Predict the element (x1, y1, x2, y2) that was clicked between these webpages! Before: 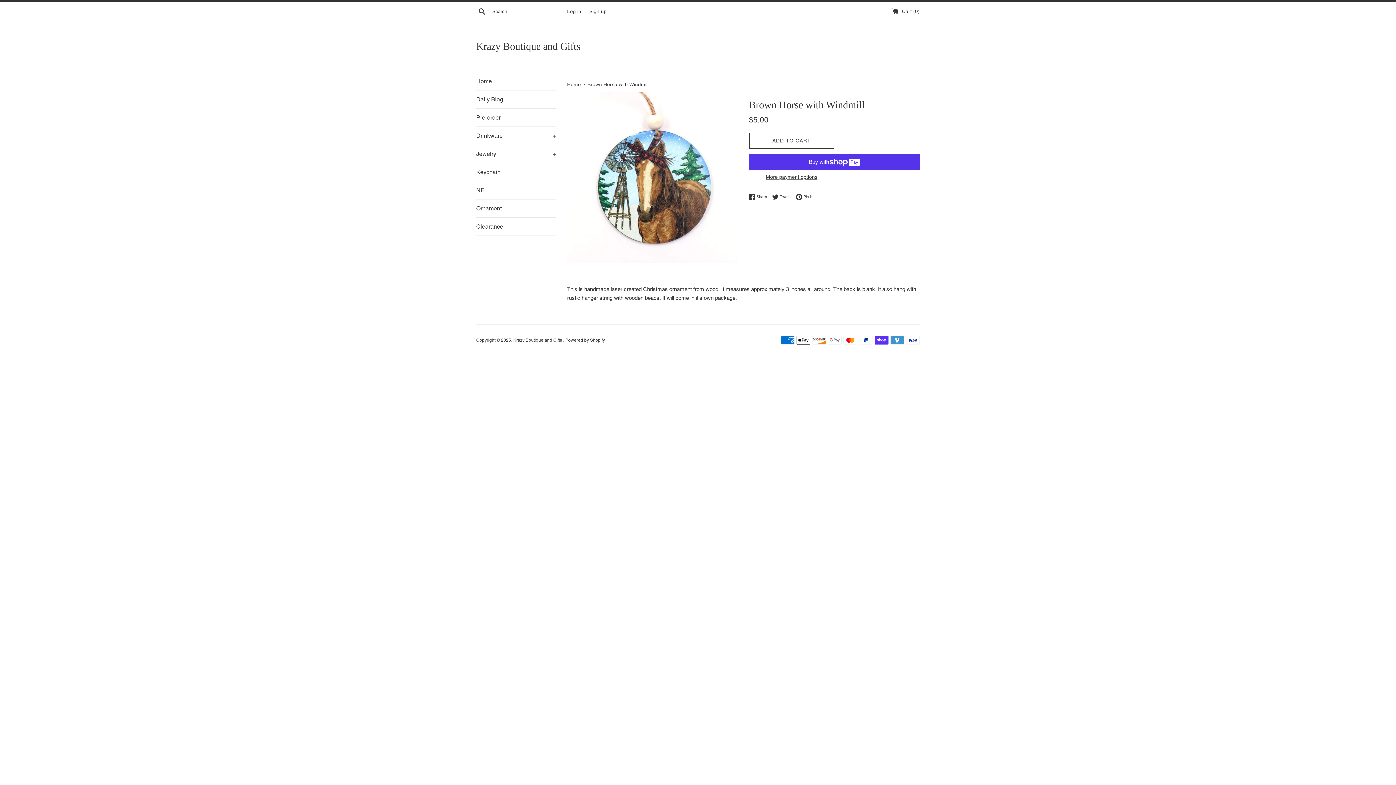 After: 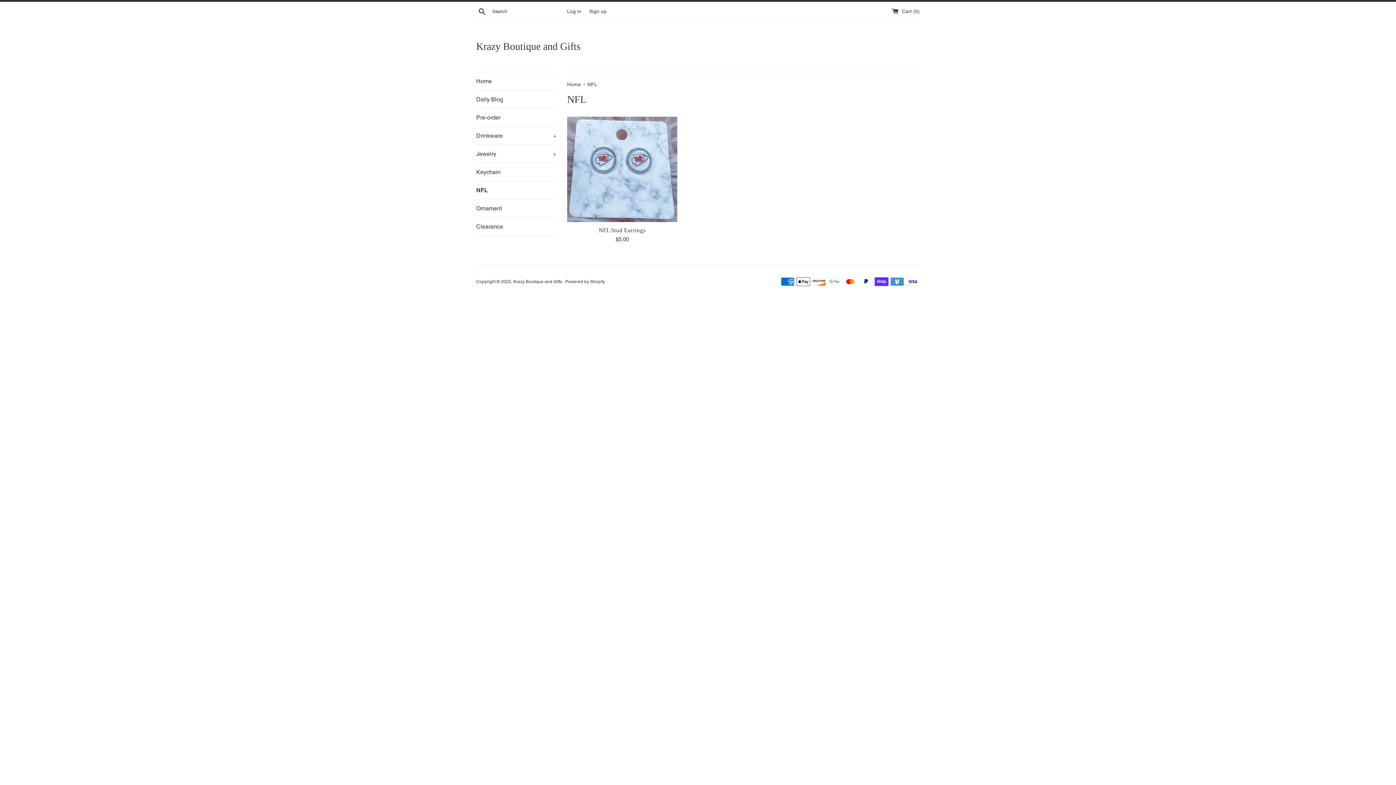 Action: label: NFL bbox: (476, 181, 556, 199)